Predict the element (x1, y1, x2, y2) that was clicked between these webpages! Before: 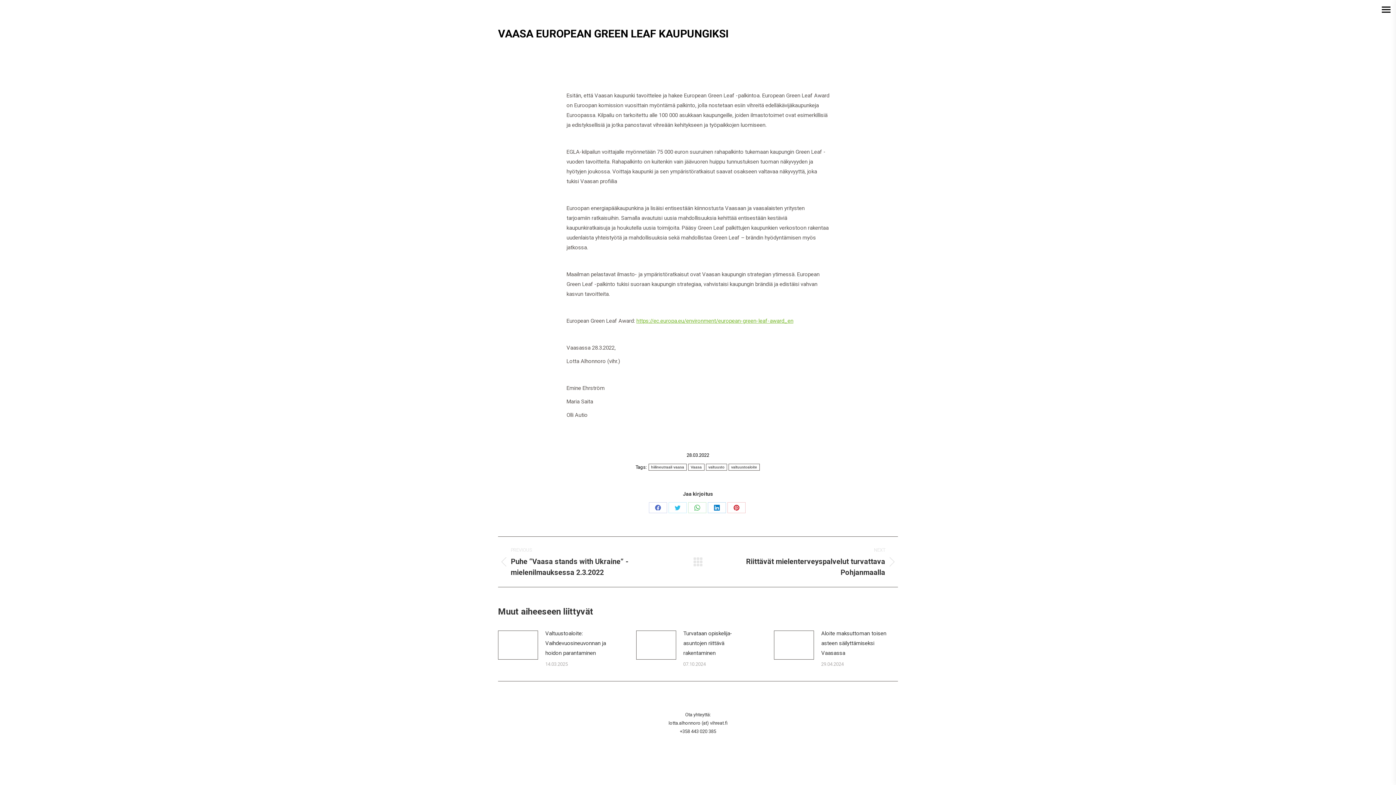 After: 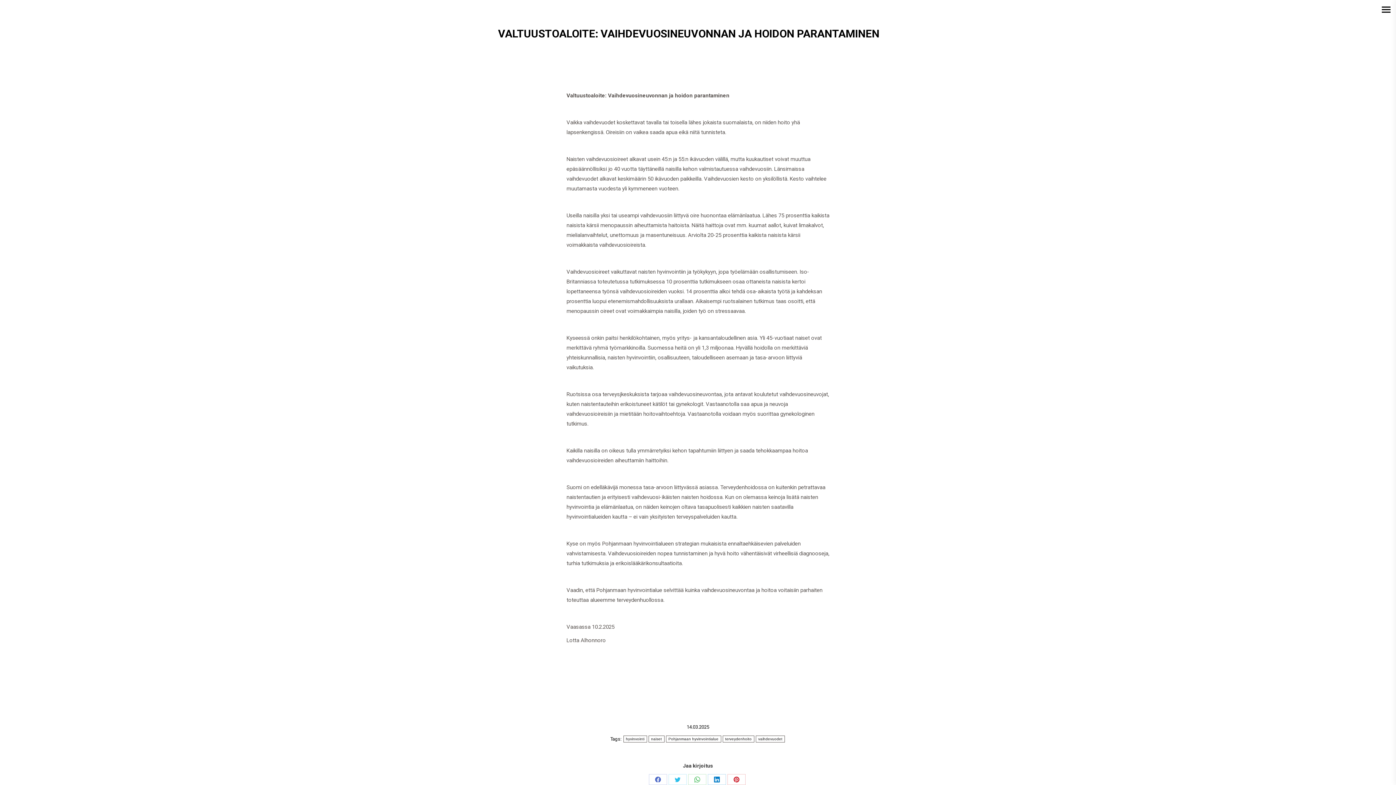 Action: label: Post image bbox: (498, 630, 538, 660)